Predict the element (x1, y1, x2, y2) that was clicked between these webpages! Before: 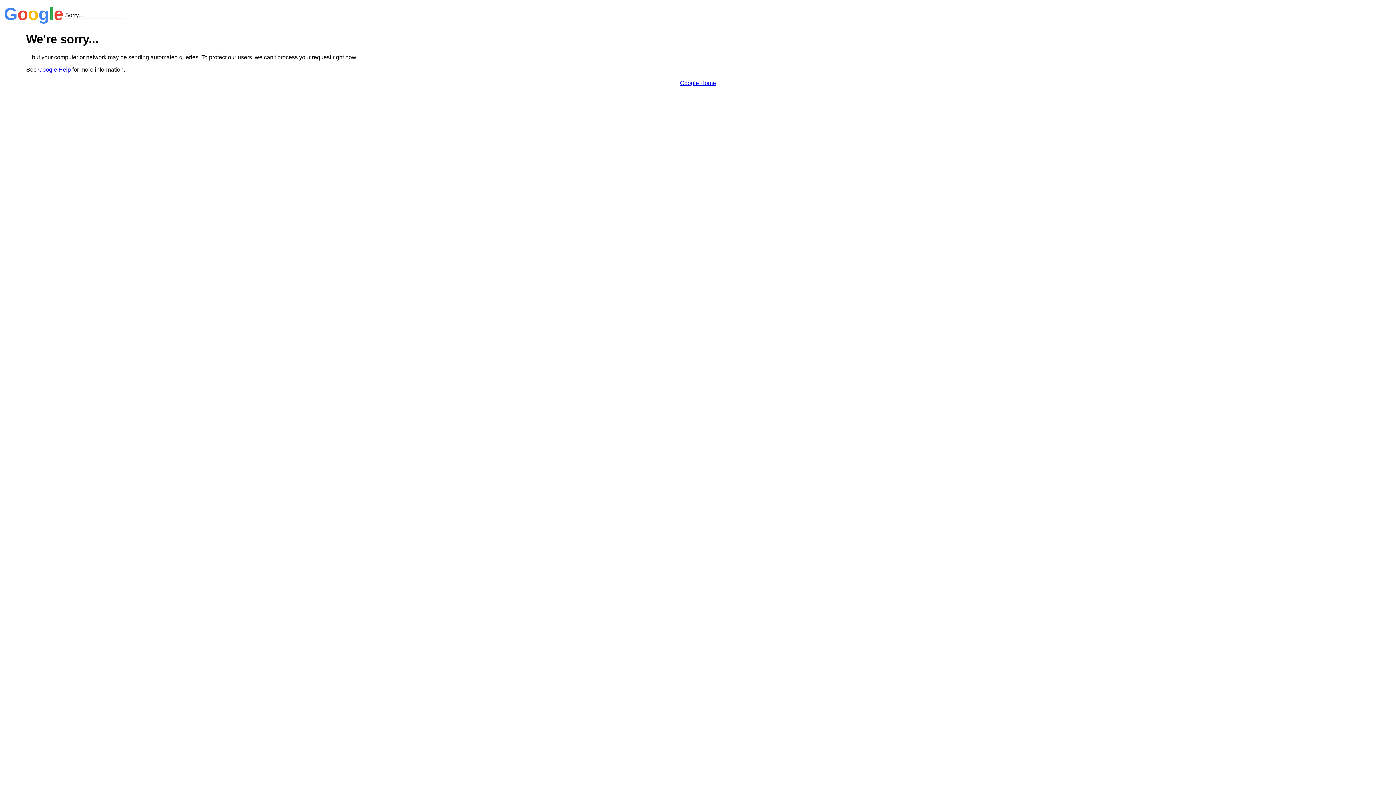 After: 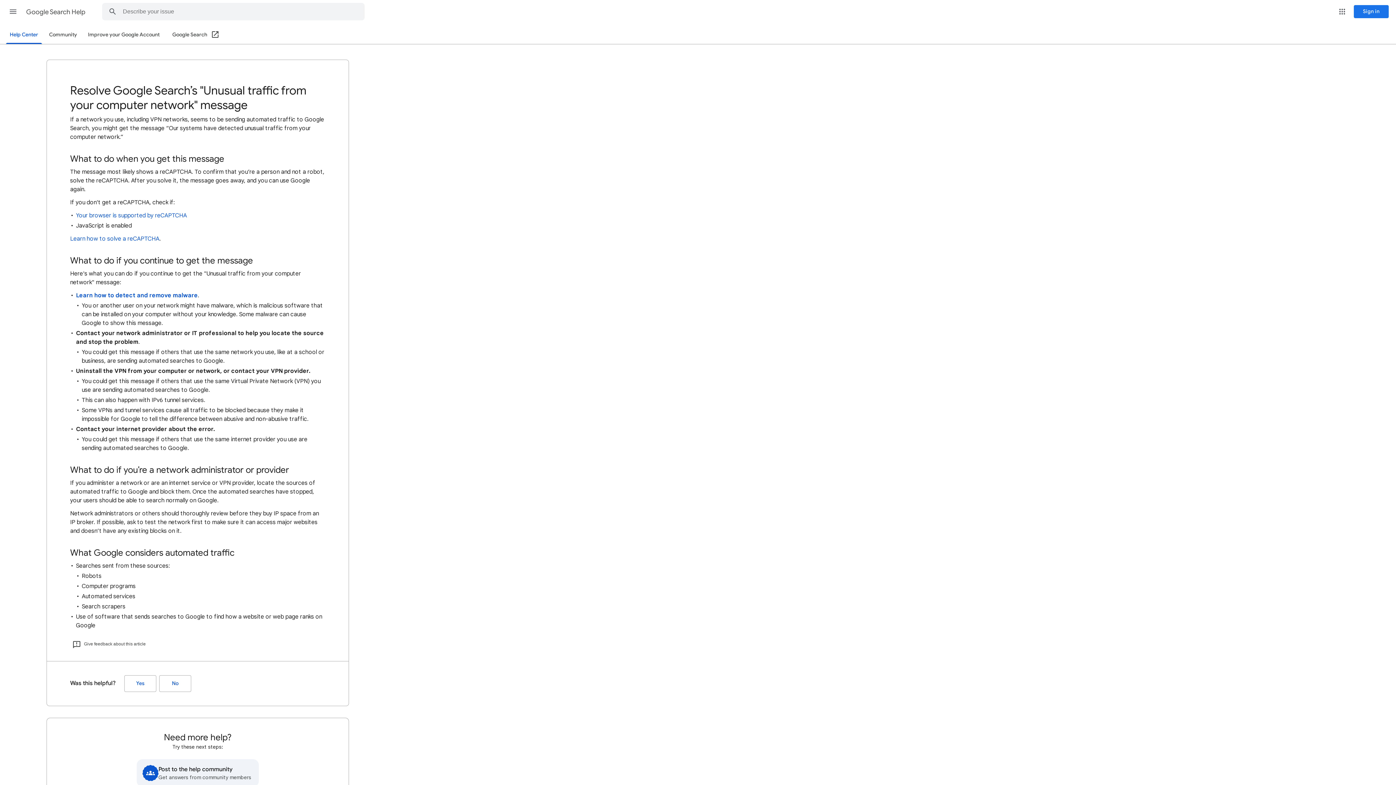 Action: bbox: (38, 66, 70, 72) label: Google Help